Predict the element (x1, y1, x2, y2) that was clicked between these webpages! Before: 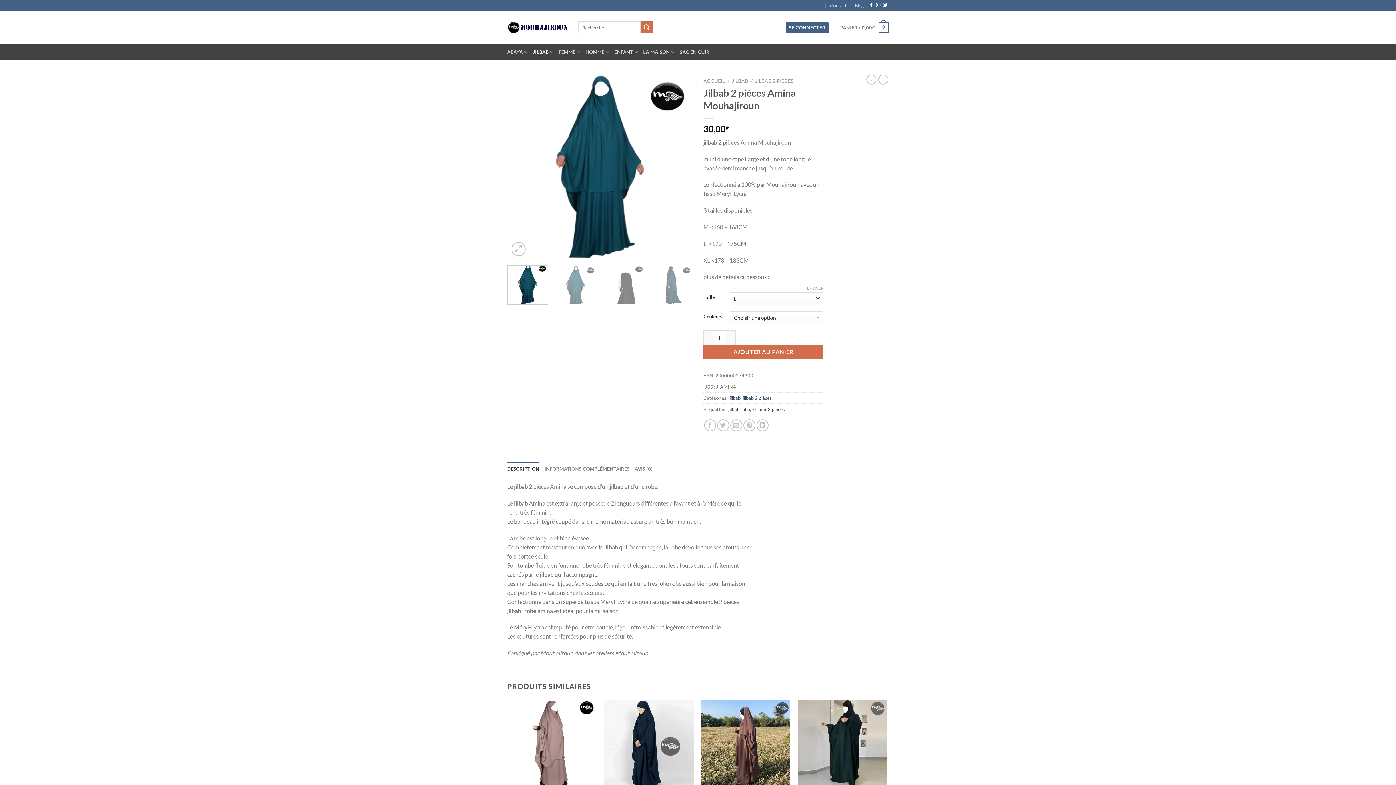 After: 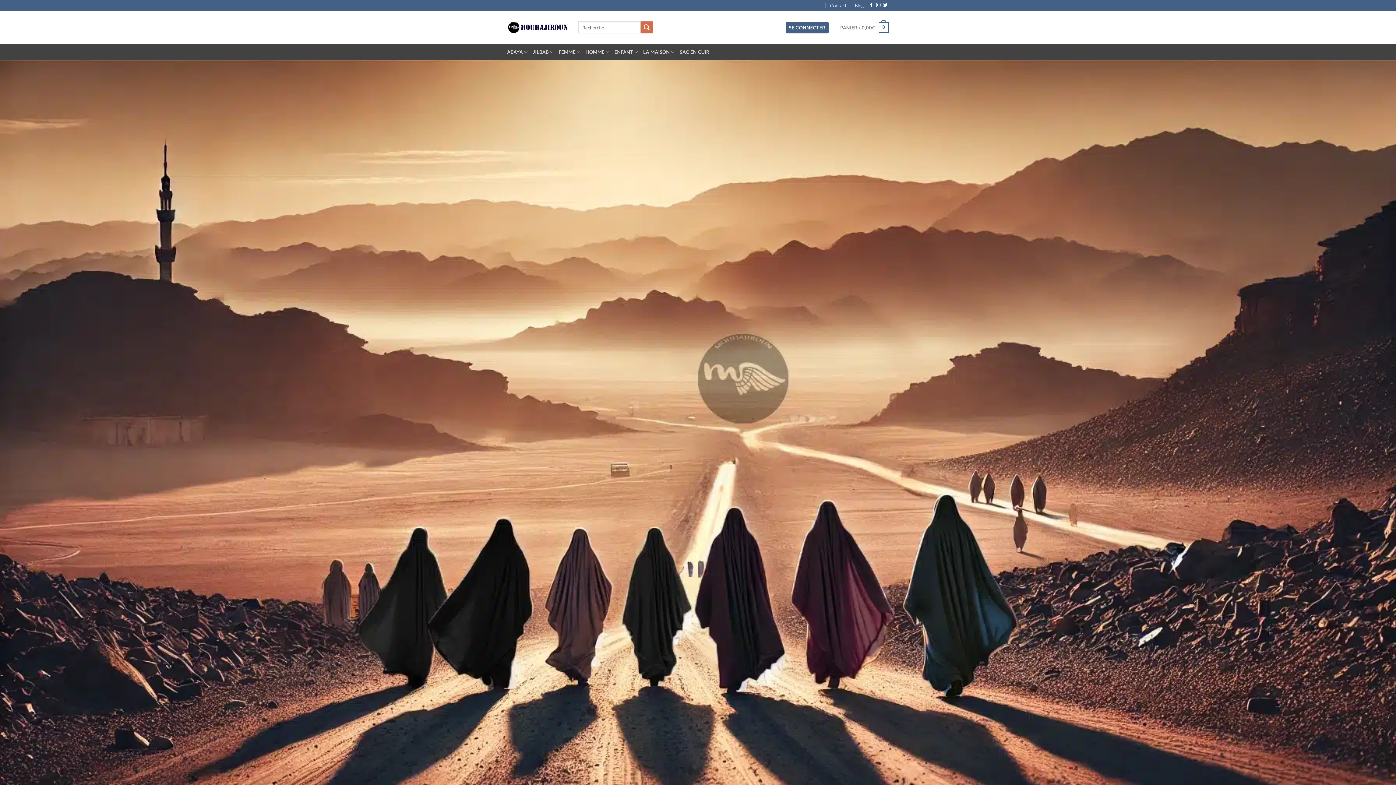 Action: label: ACCUEIL bbox: (703, 78, 725, 84)